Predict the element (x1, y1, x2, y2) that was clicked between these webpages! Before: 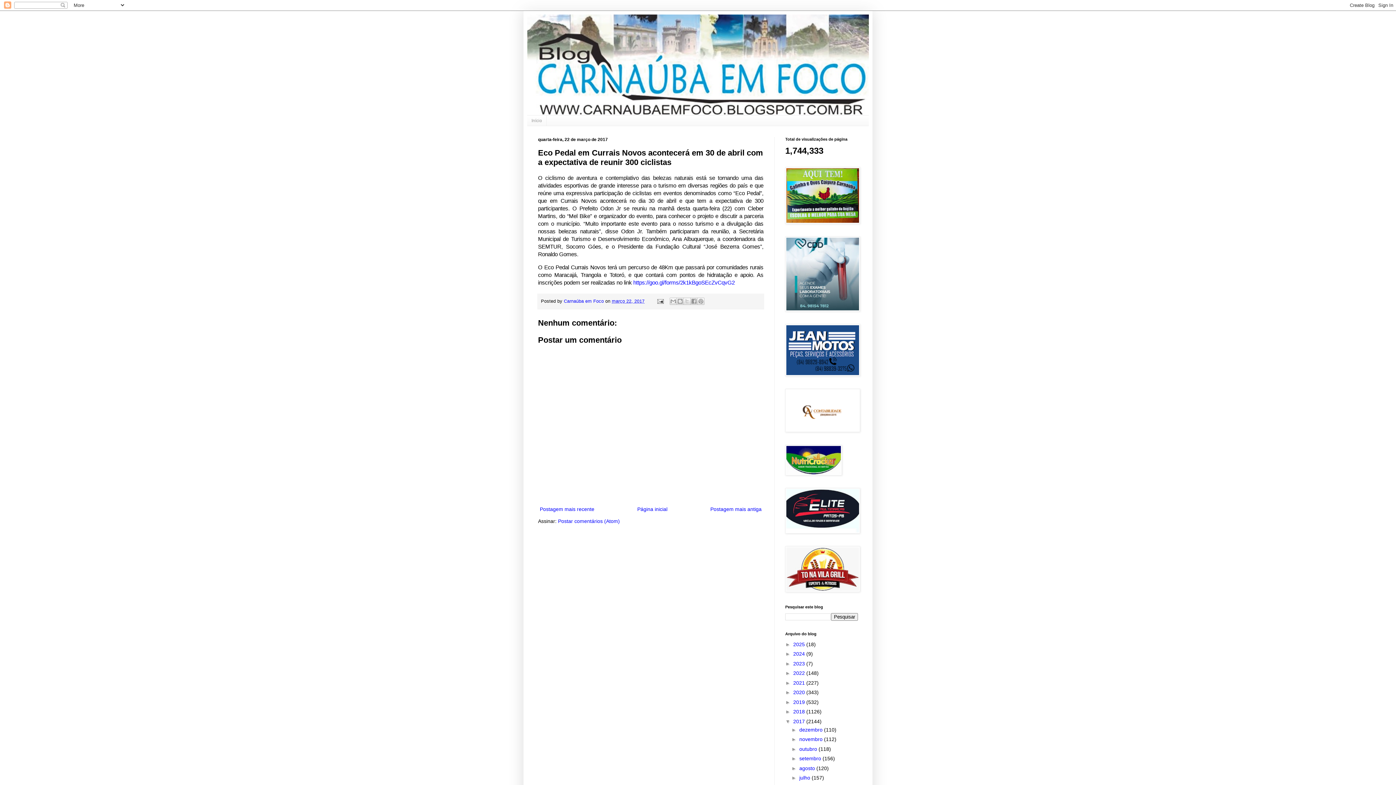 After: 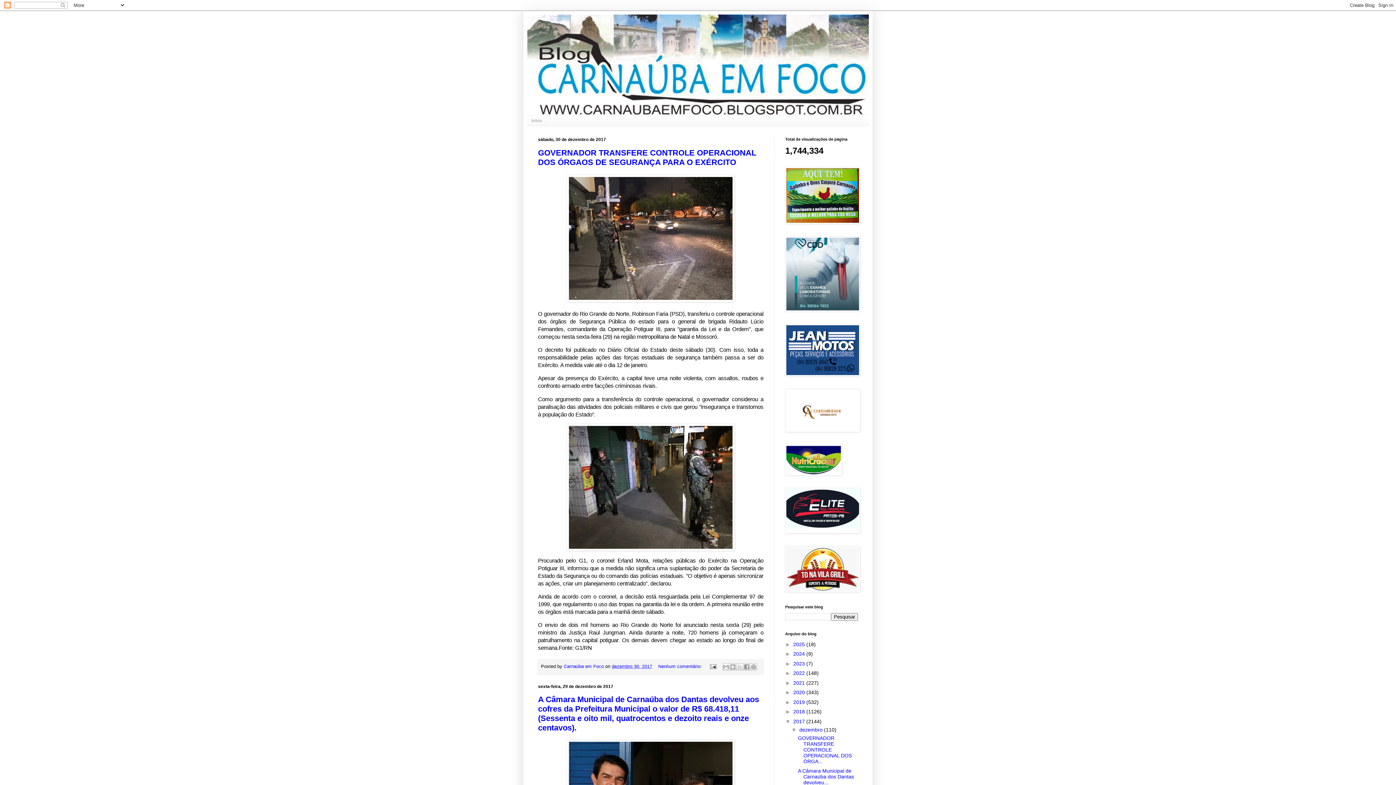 Action: label: dezembro  bbox: (799, 727, 824, 733)